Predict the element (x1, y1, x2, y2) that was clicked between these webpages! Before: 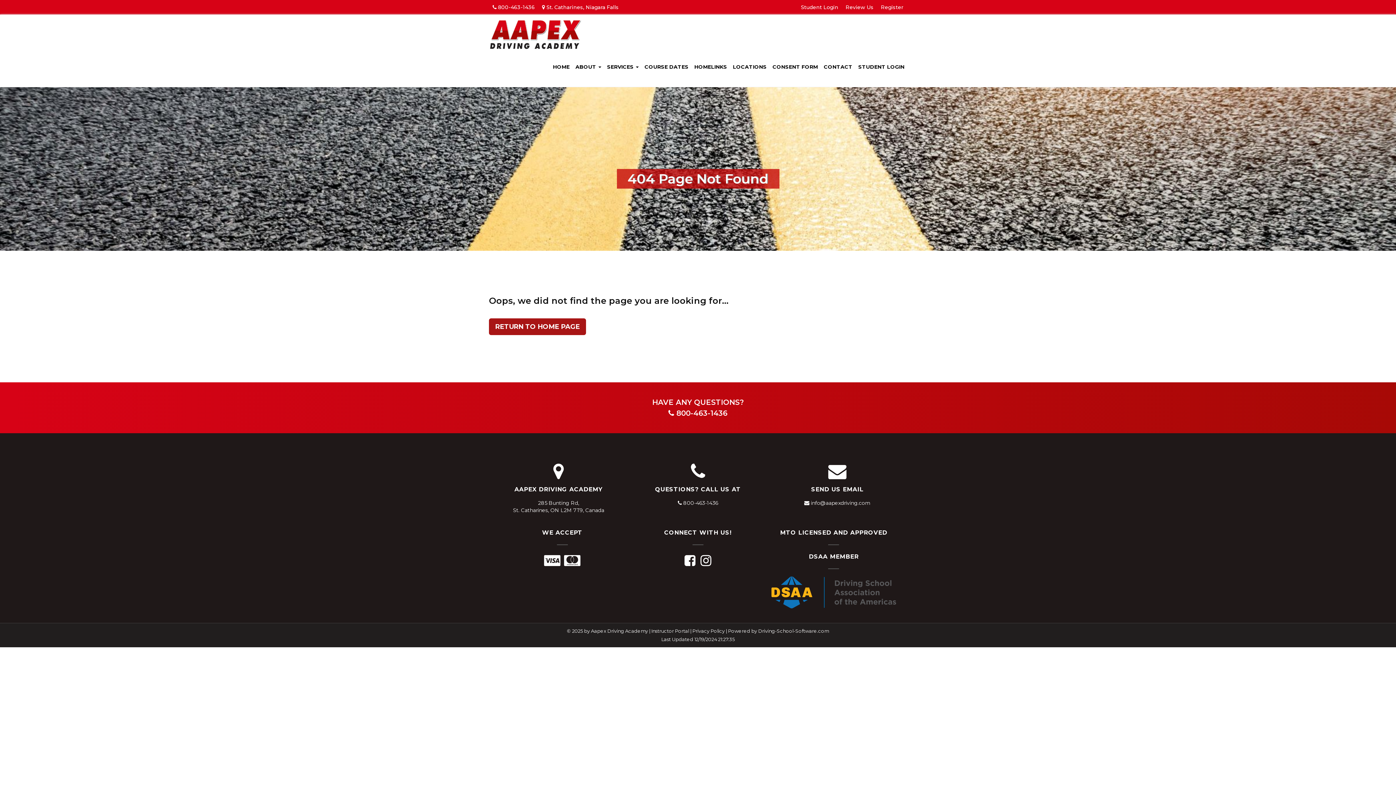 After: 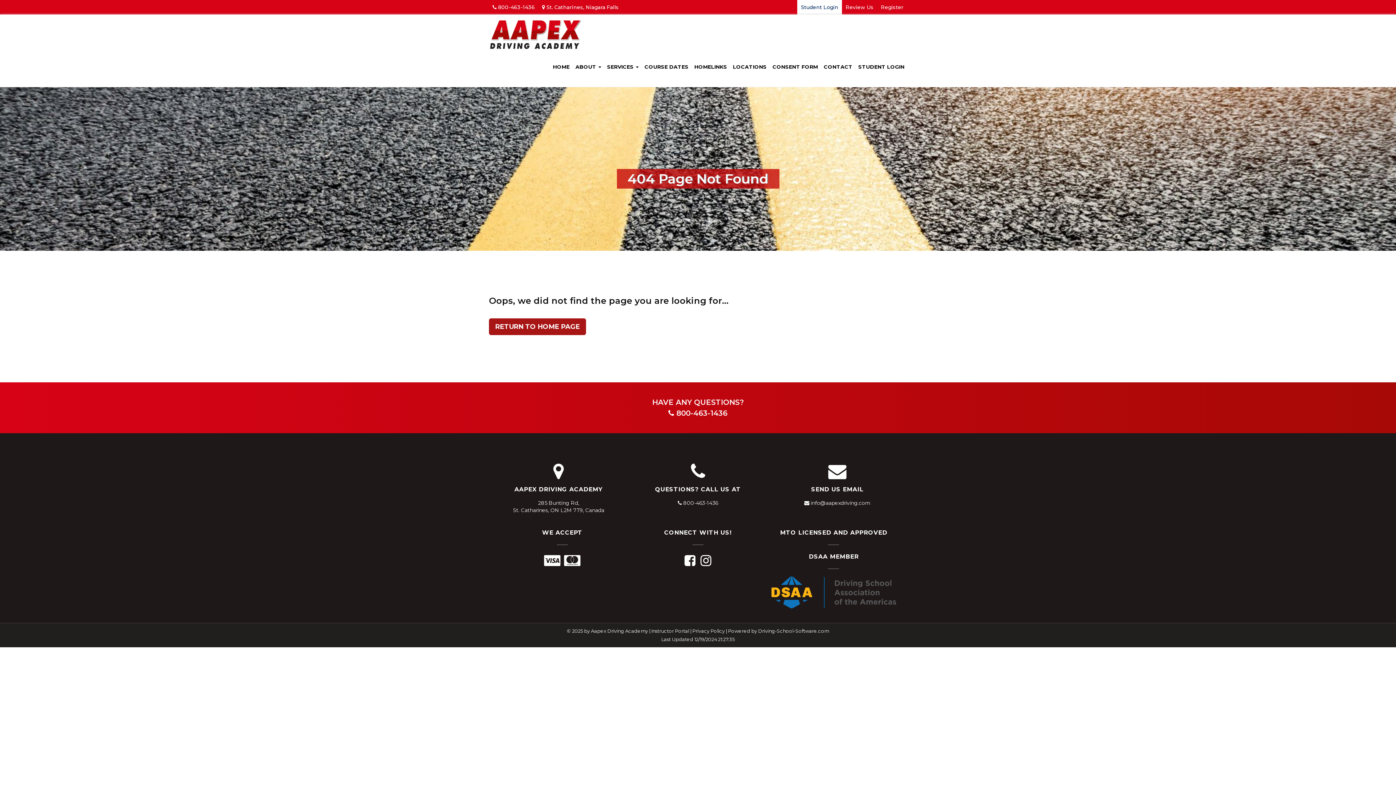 Action: bbox: (797, 0, 842, 14) label: Student Login